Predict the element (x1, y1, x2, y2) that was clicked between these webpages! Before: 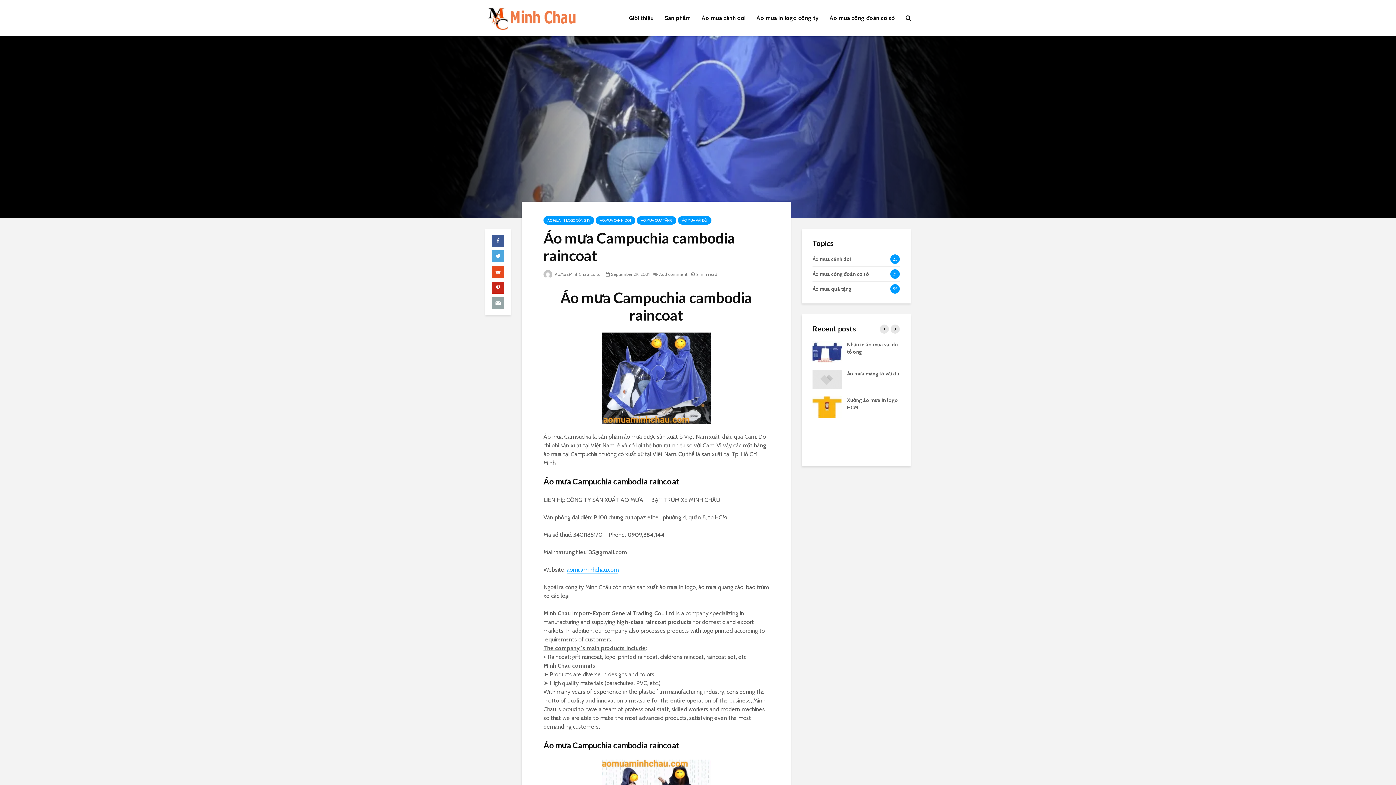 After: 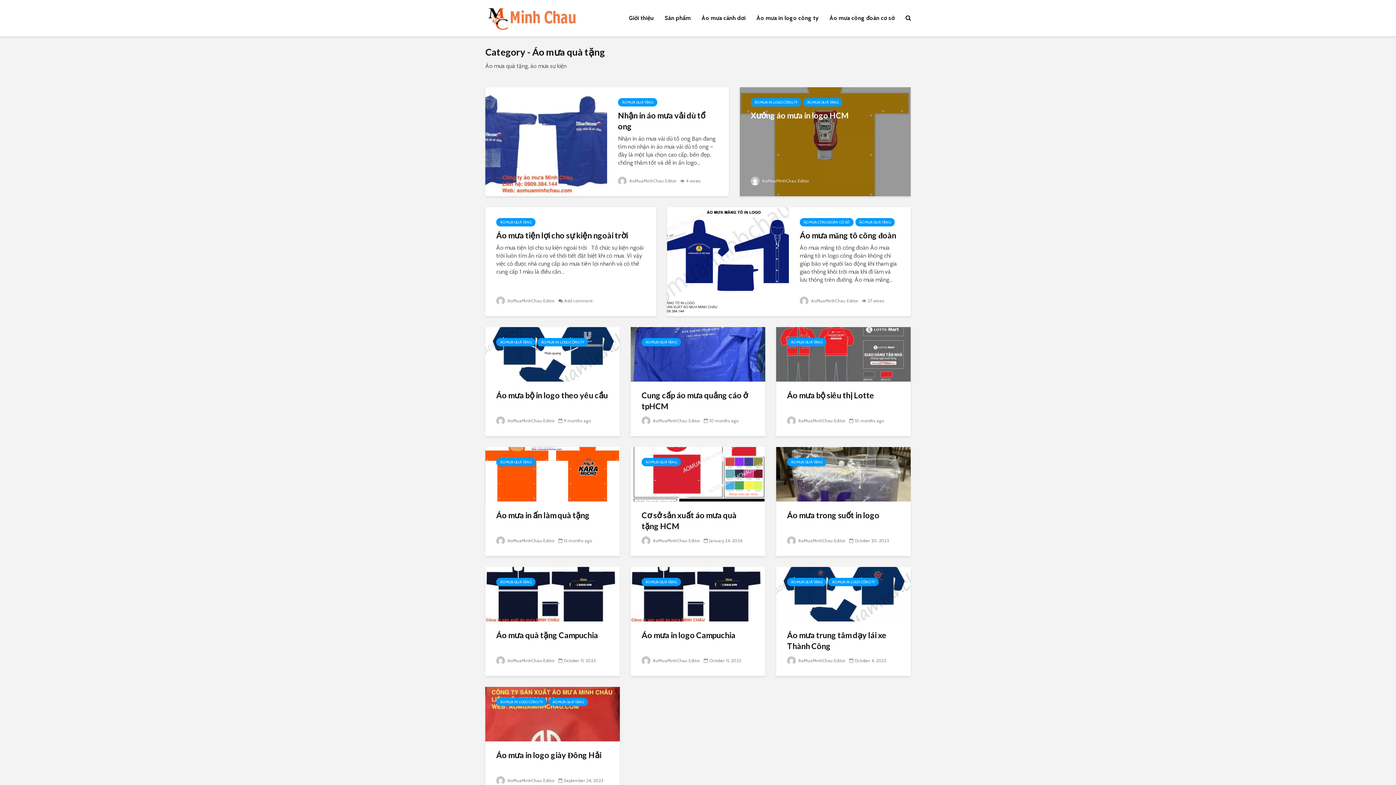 Action: bbox: (637, 216, 676, 224) label: ÁO MƯA QUÀ TẶNG